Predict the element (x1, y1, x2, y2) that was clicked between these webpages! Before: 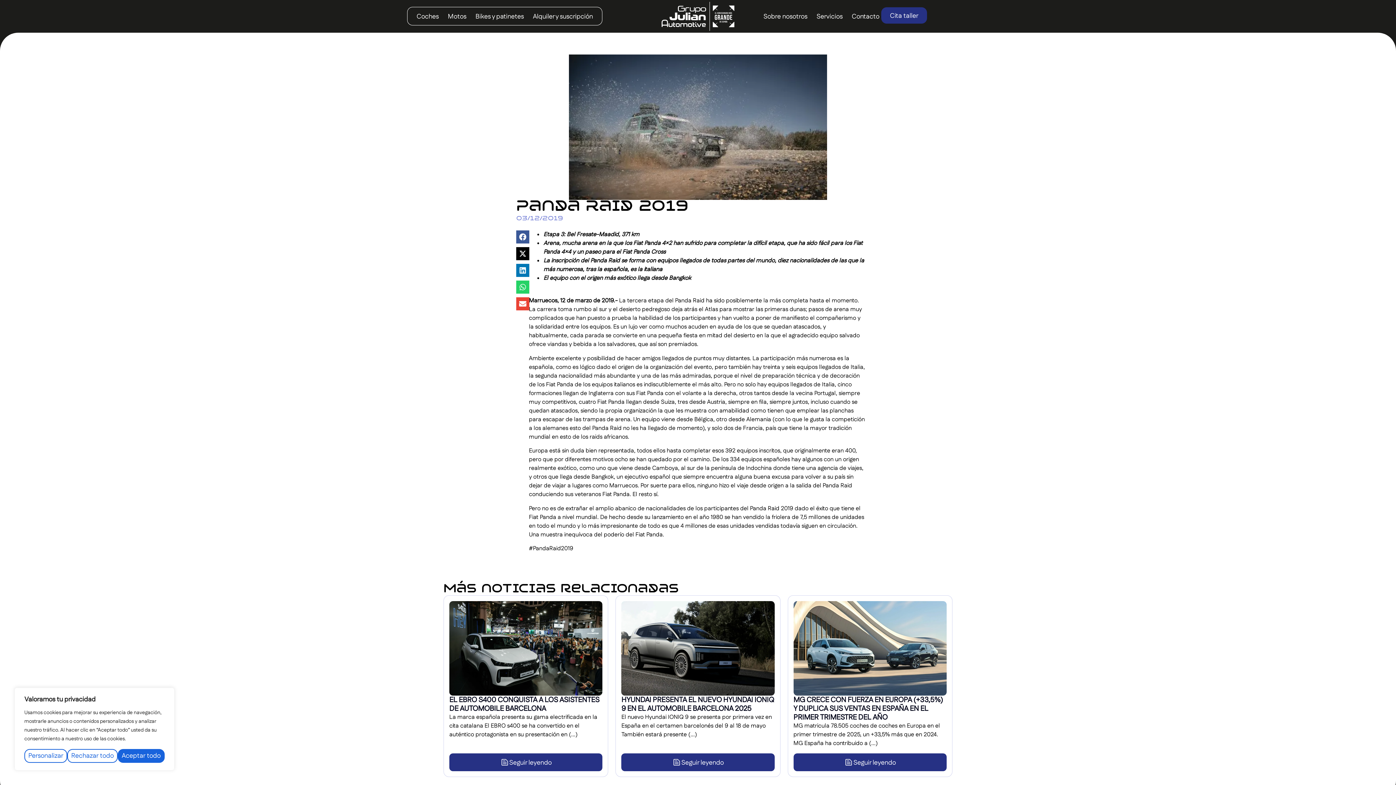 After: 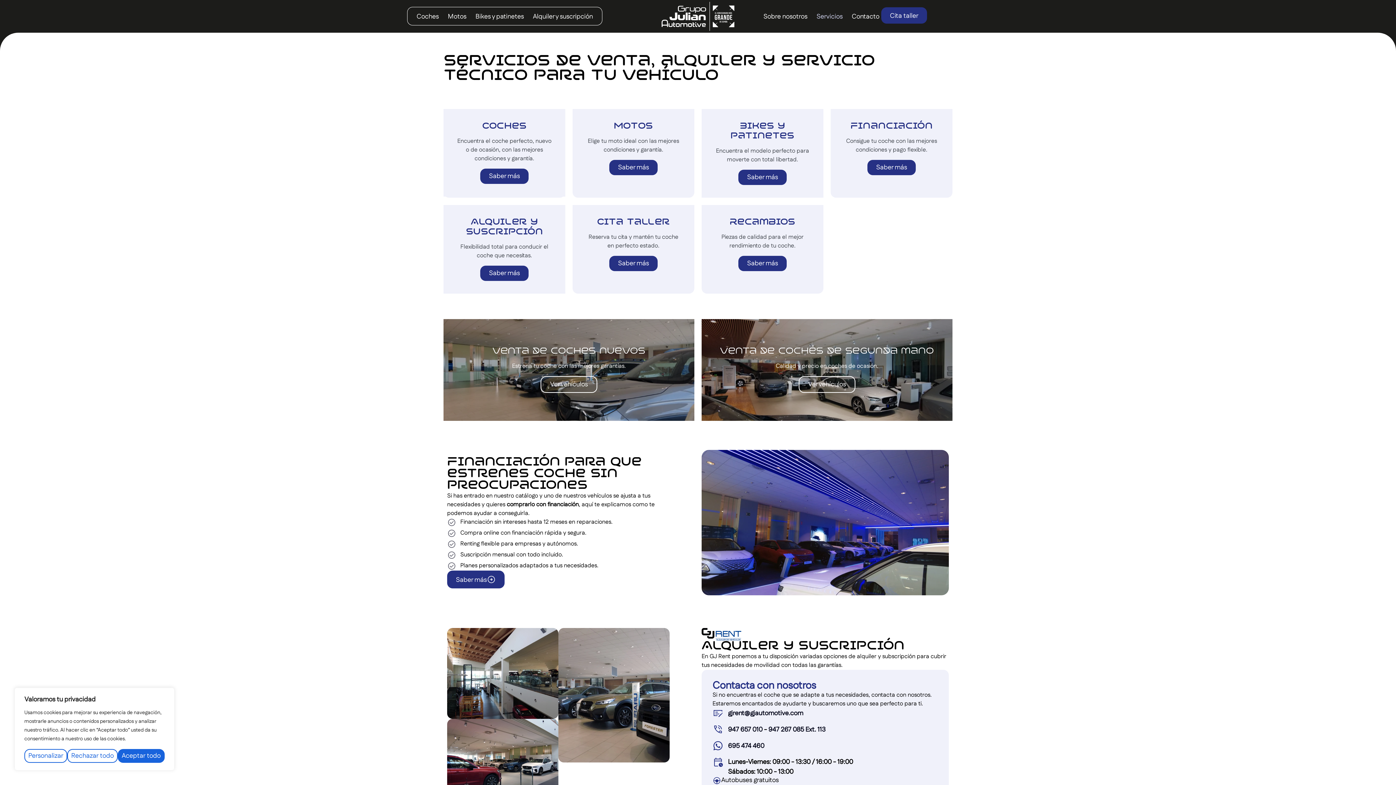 Action: bbox: (814, 8, 844, 25) label: Servicios